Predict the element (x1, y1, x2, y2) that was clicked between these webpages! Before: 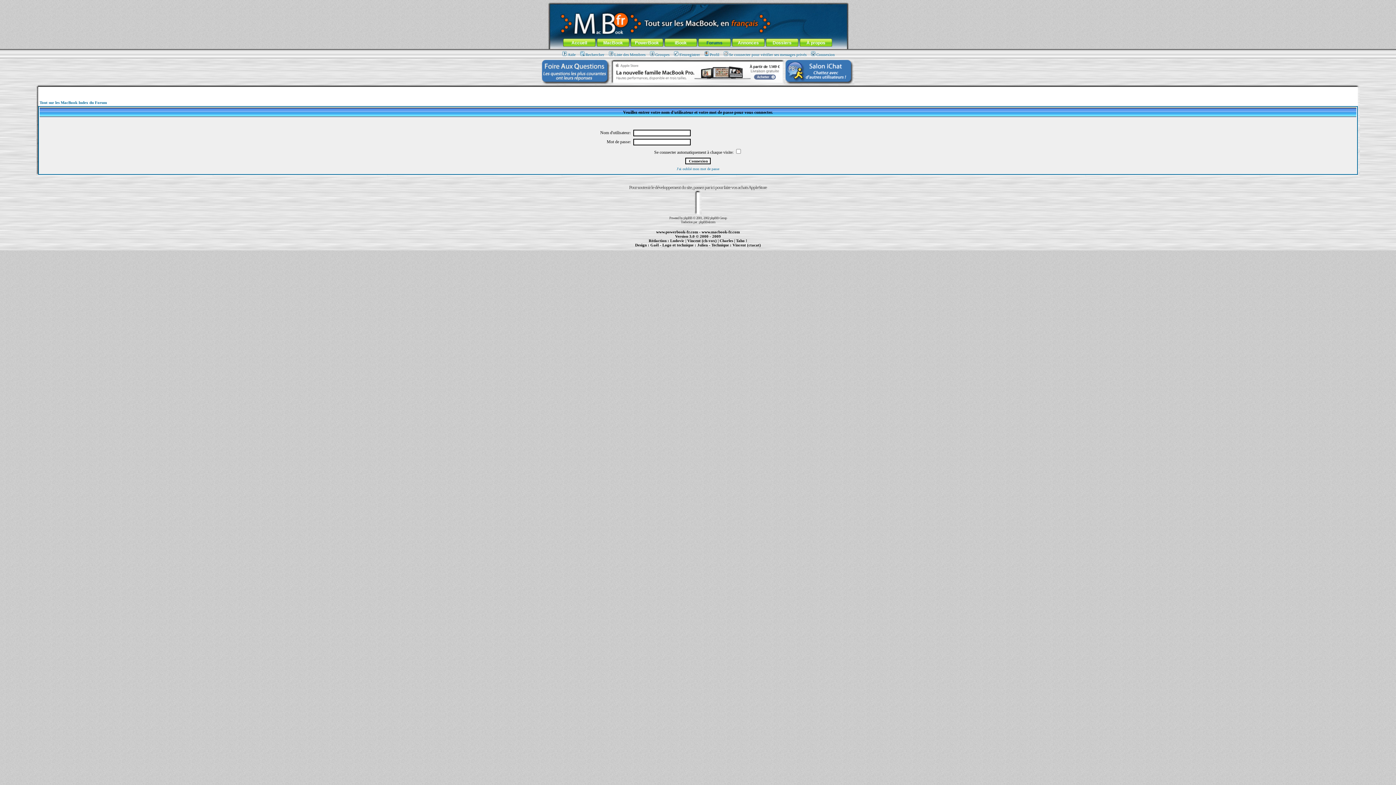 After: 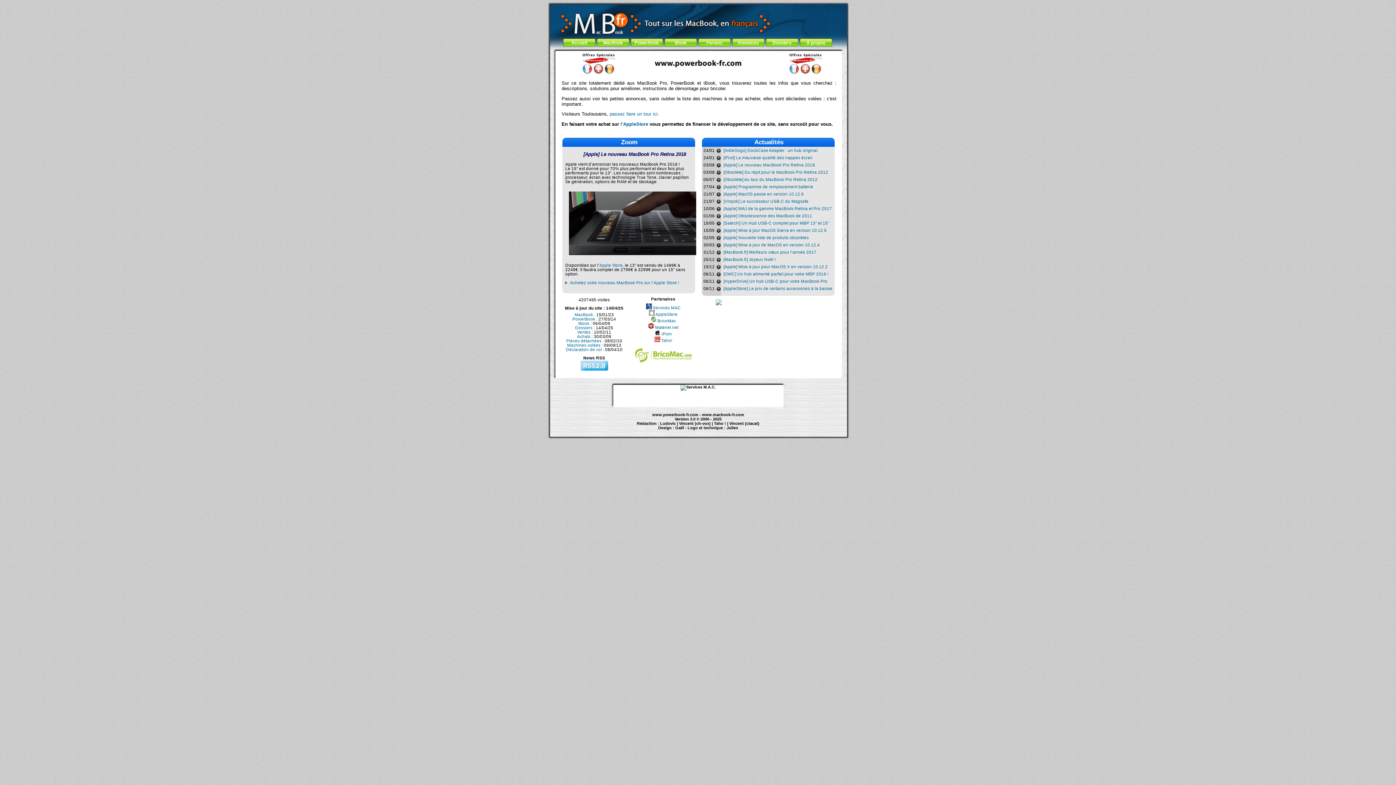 Action: label: www.macbook-fr.com bbox: (701, 229, 740, 234)